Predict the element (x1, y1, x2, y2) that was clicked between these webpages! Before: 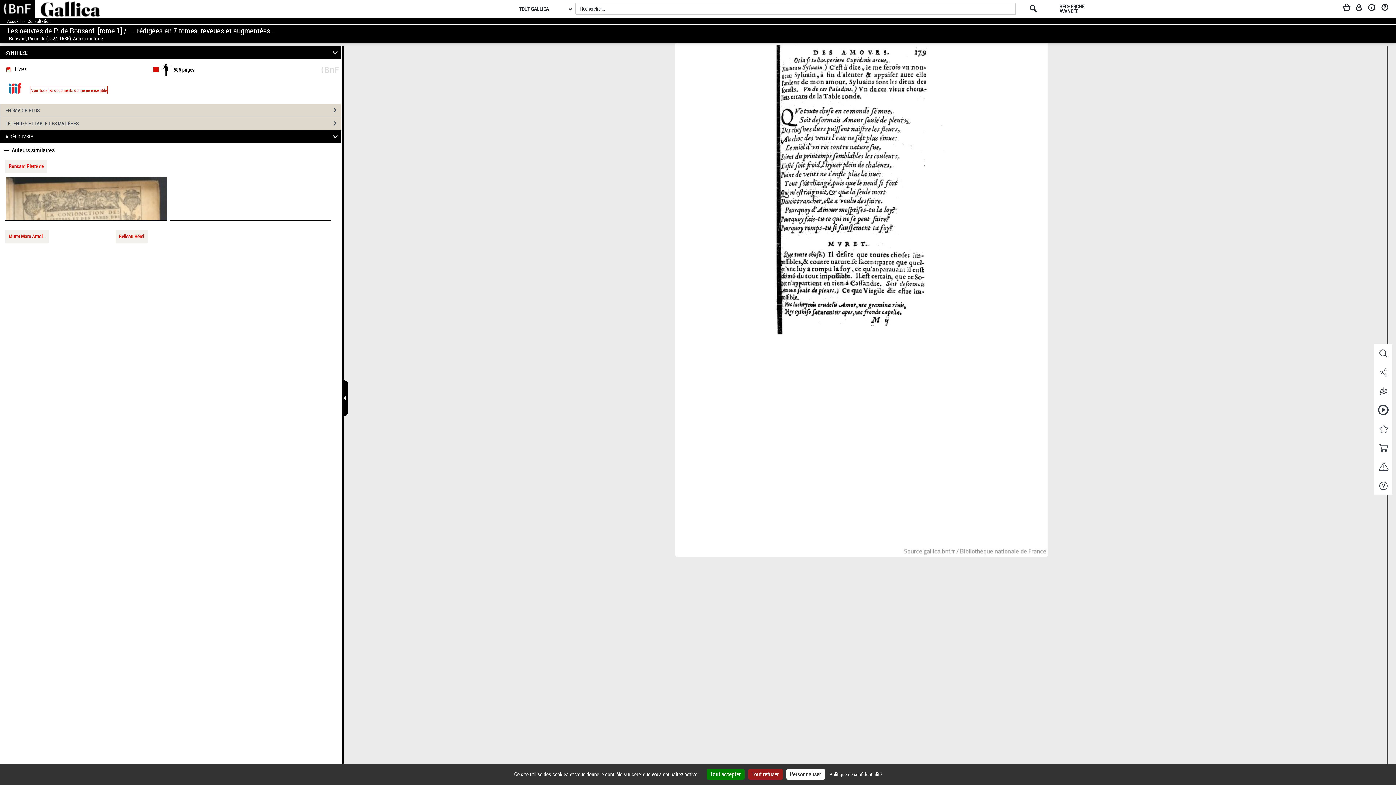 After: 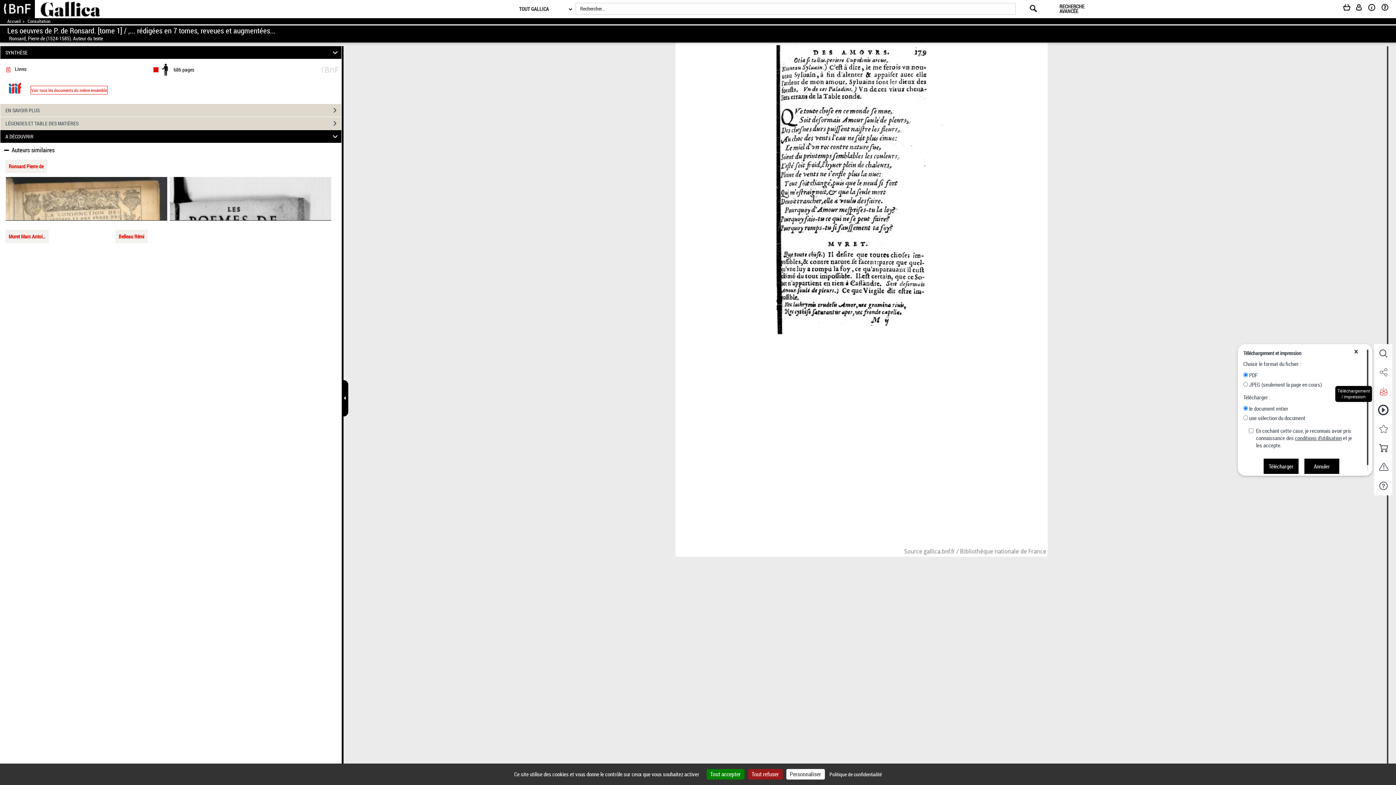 Action: bbox: (1374, 382, 1392, 400) label: Téléchargement / impression